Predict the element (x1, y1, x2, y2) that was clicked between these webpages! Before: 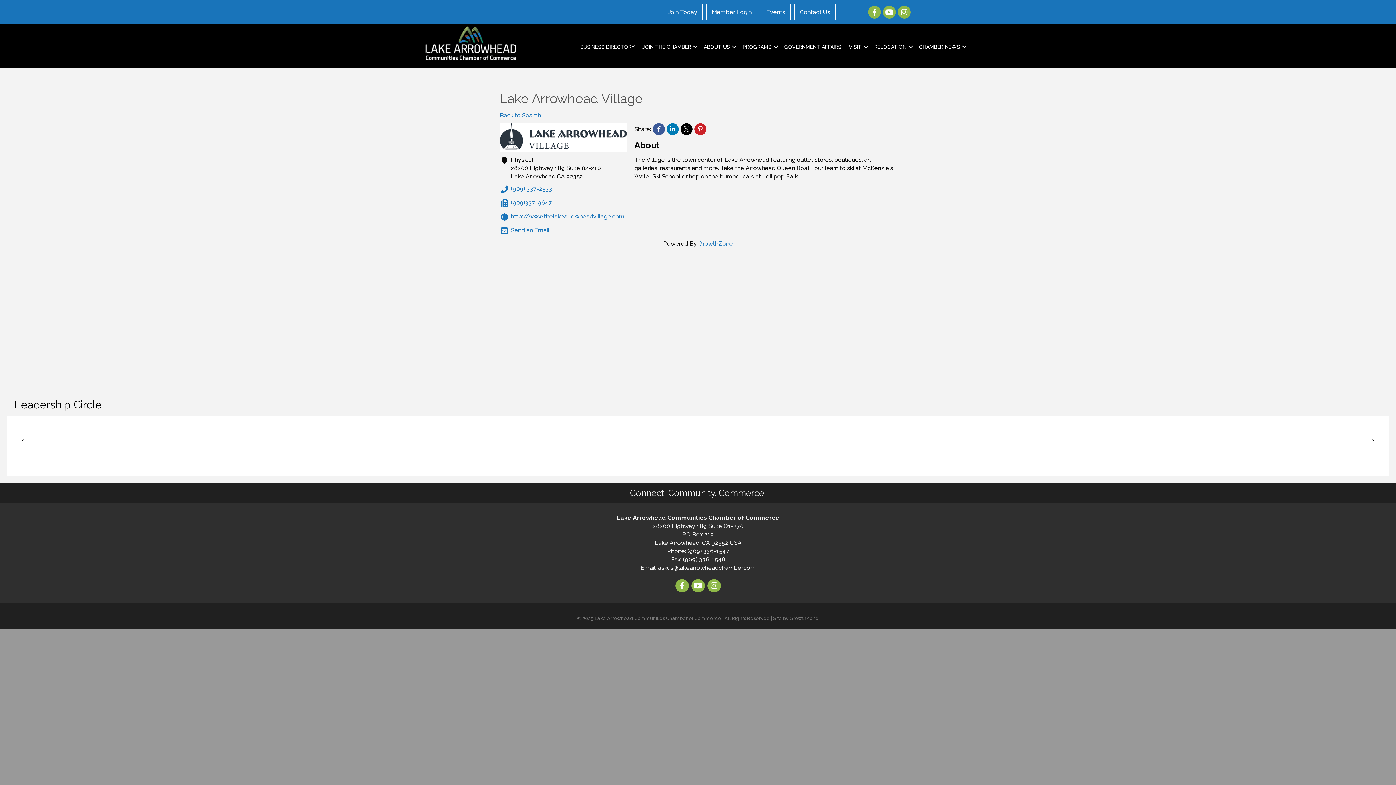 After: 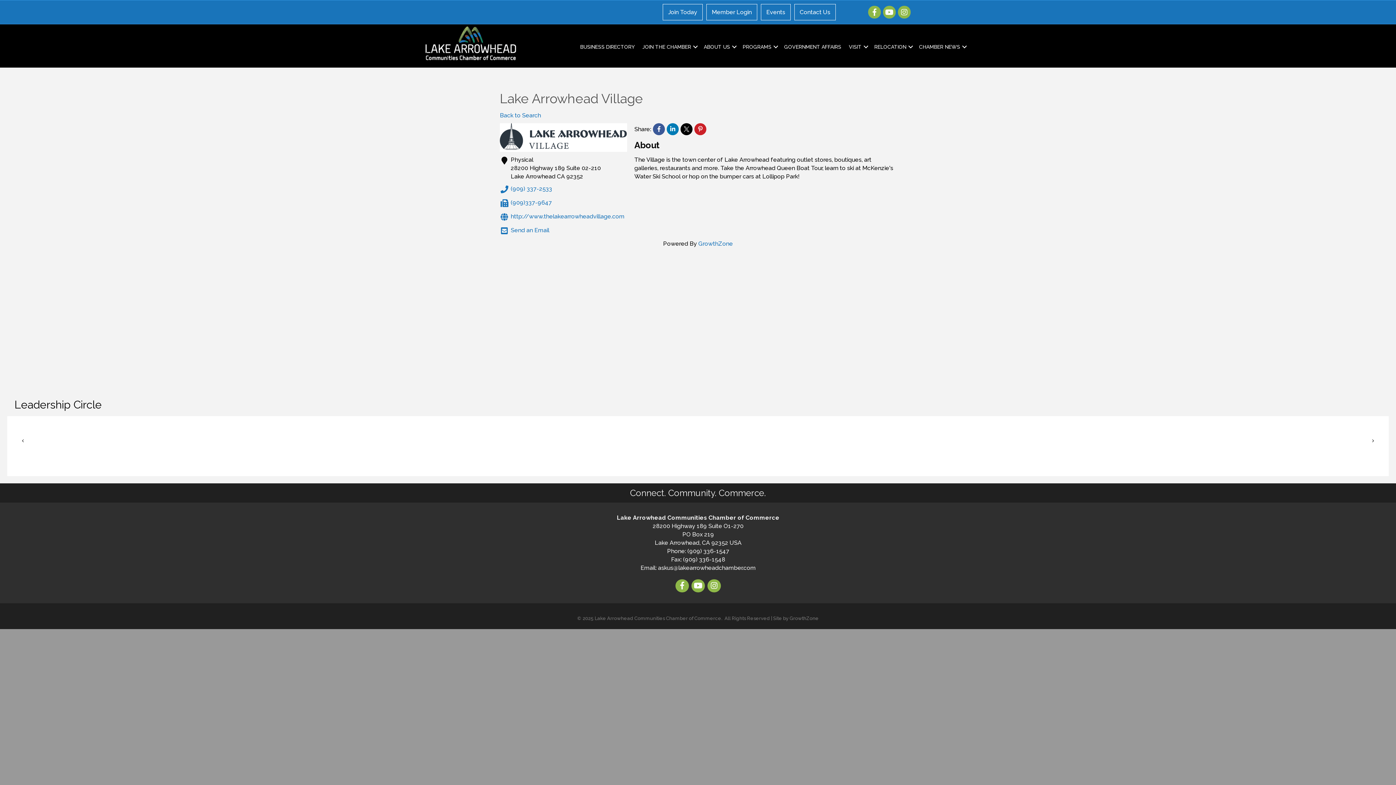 Action: bbox: (694, 123, 706, 135)